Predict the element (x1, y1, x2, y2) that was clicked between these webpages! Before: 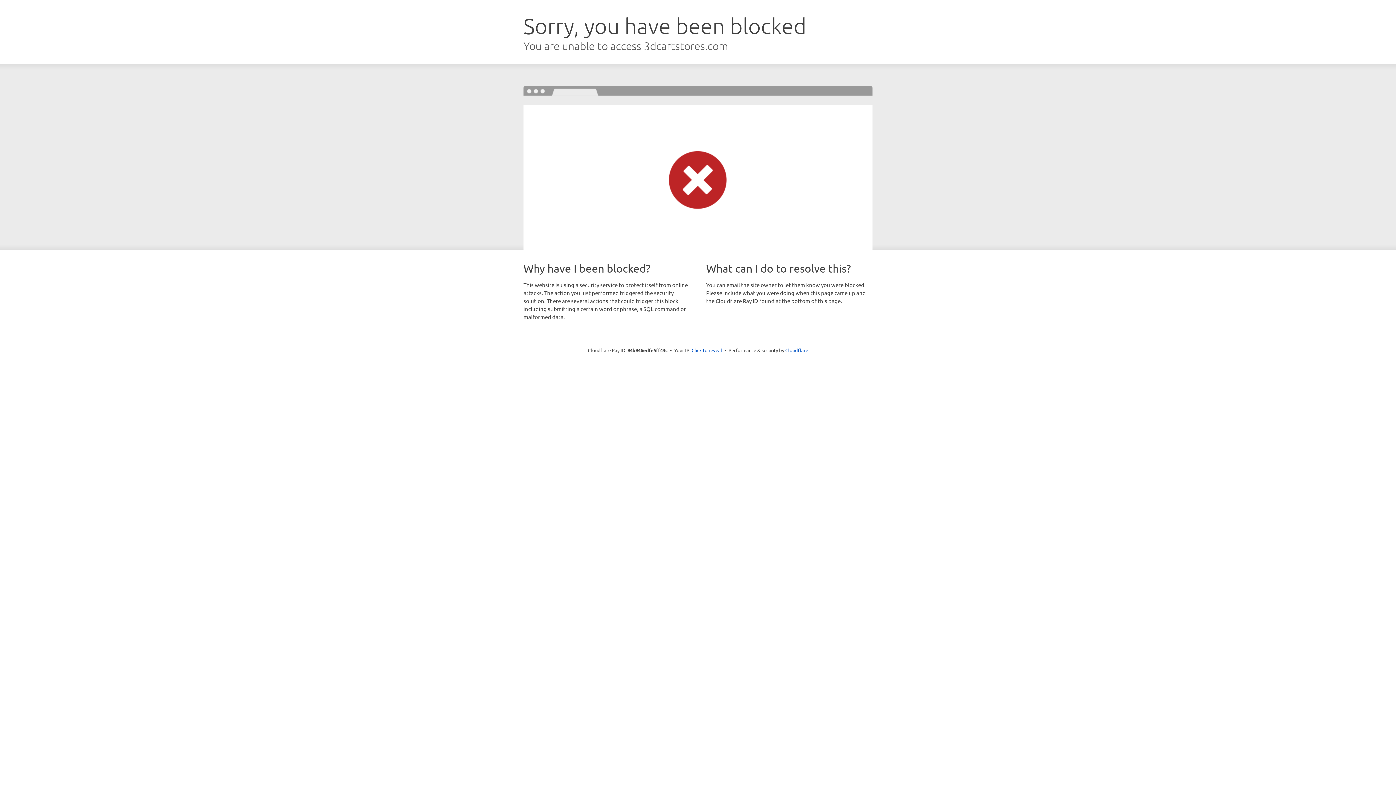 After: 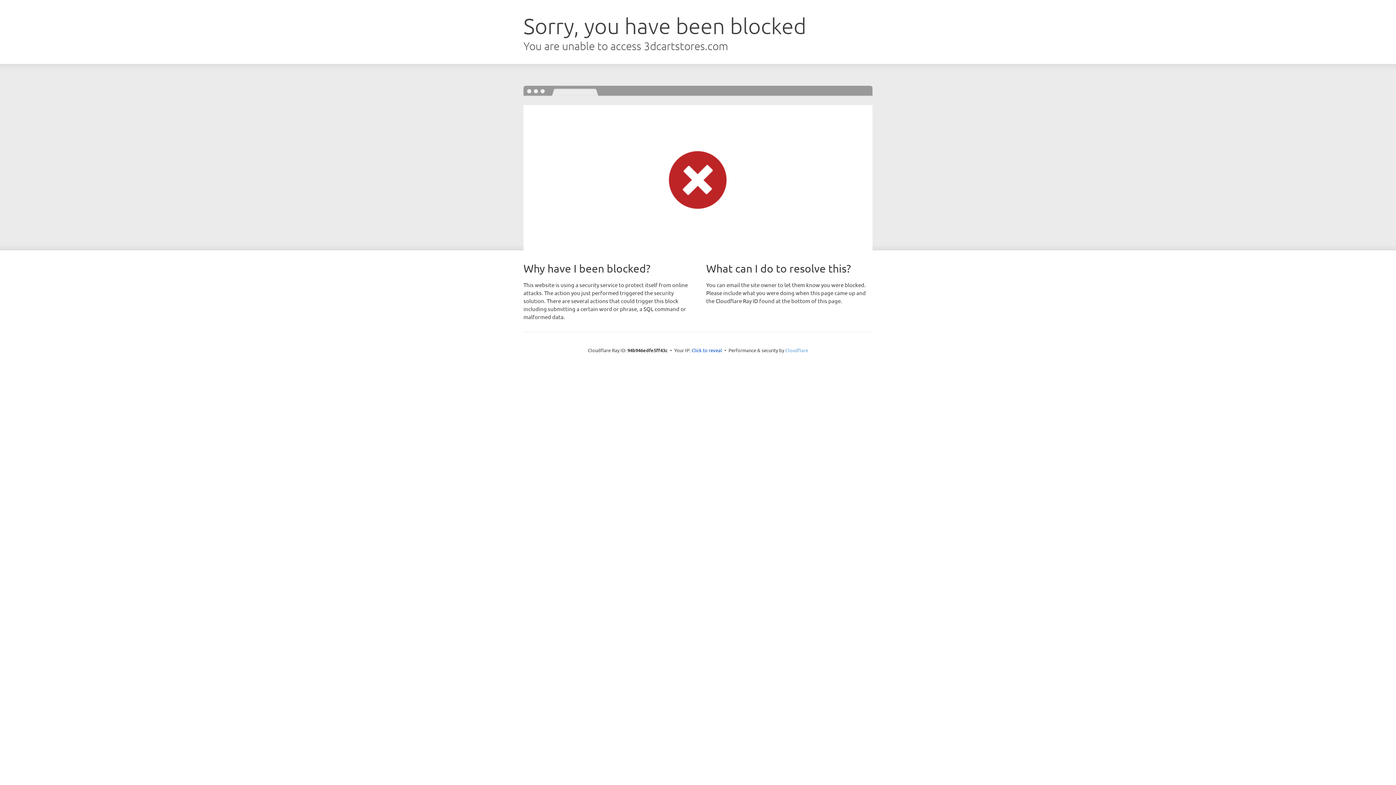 Action: label: Cloudflare bbox: (785, 347, 808, 353)